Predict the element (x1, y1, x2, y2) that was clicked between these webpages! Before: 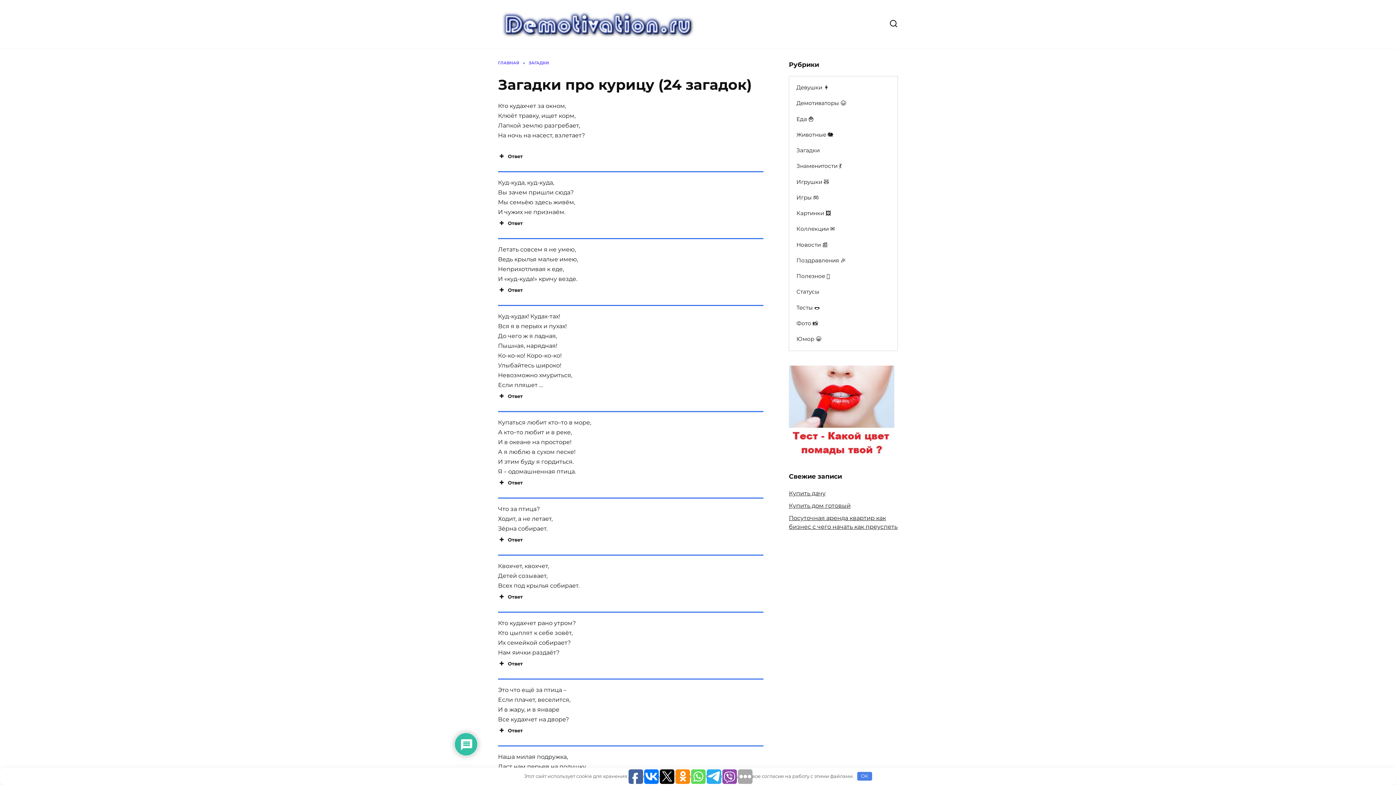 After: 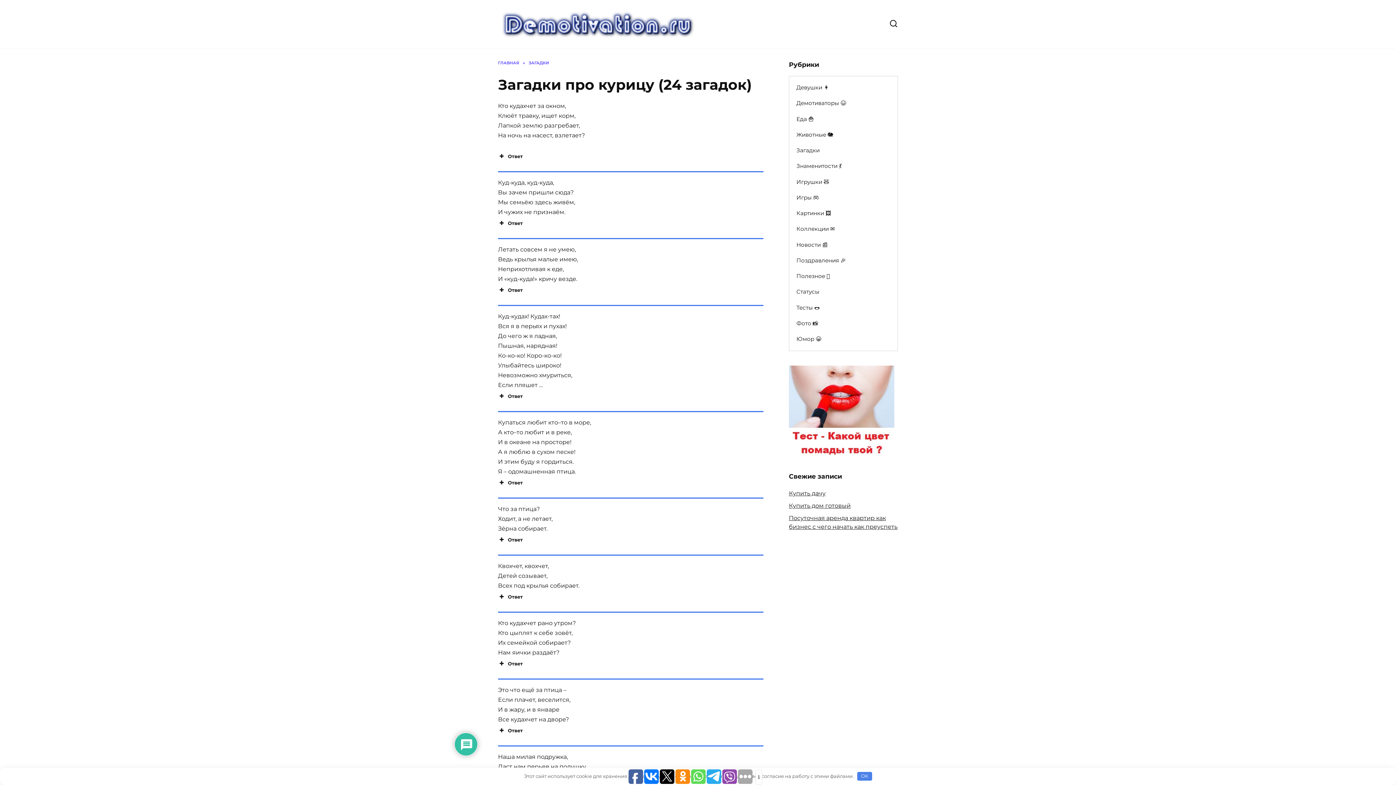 Action: bbox: (706, 769, 721, 784)